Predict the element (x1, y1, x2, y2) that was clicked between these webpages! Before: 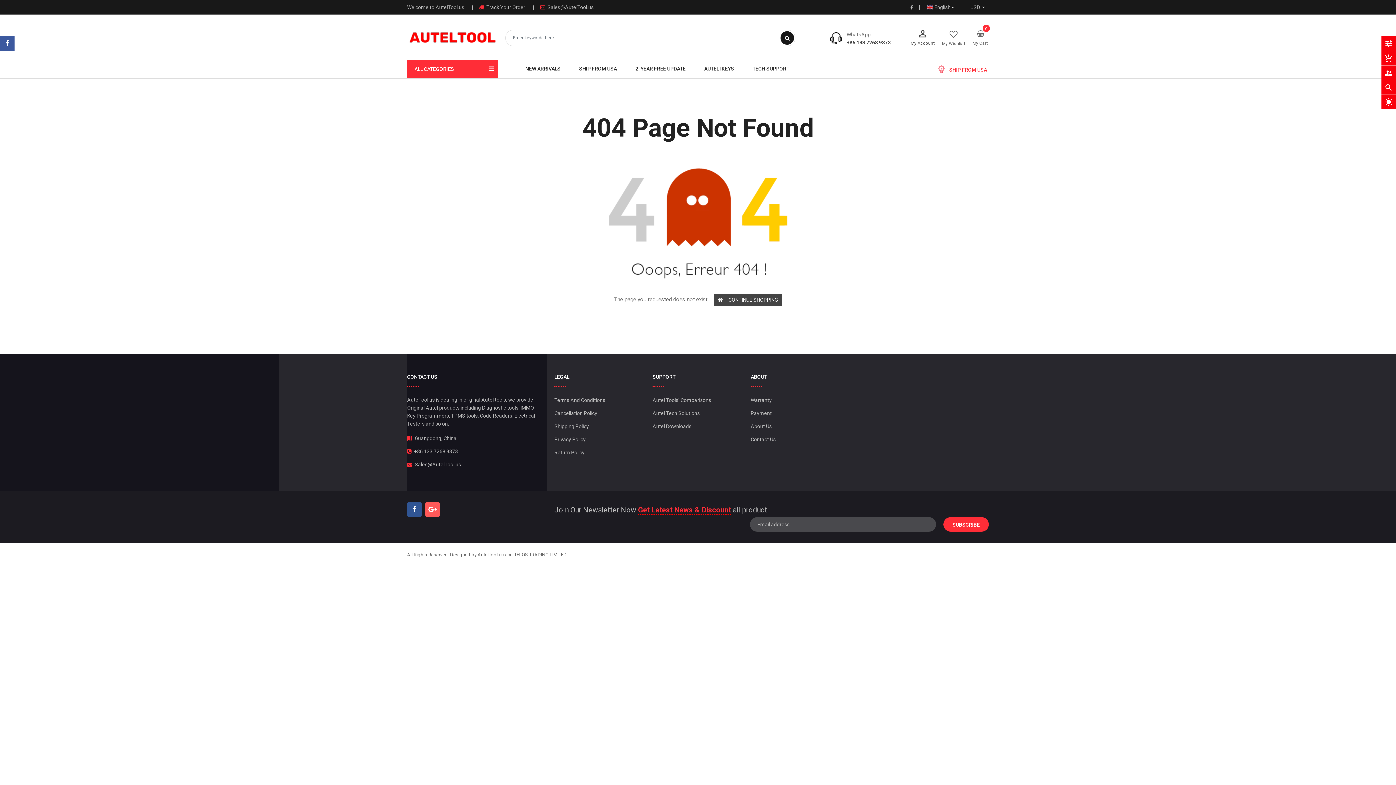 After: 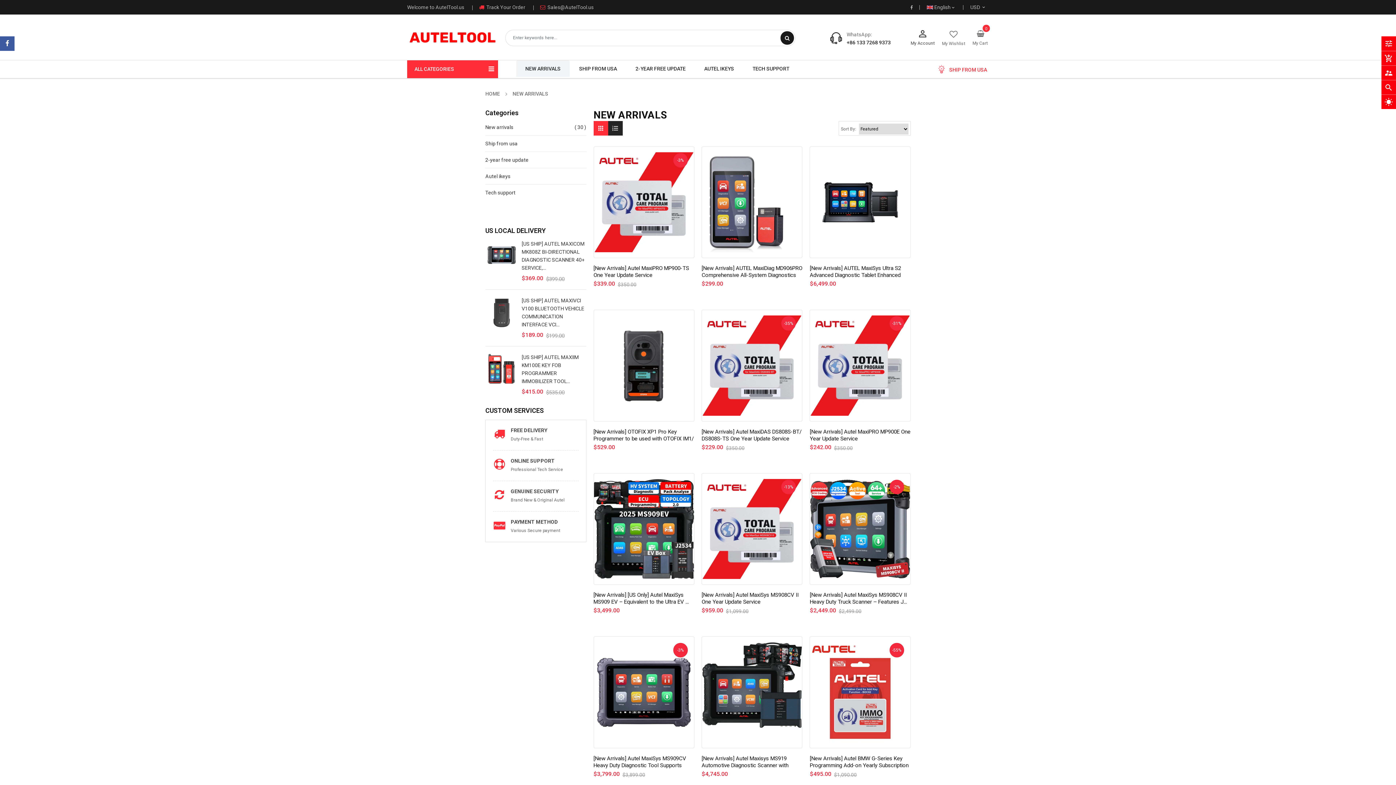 Action: label: NEW ARRIVALS bbox: (516, 60, 569, 76)